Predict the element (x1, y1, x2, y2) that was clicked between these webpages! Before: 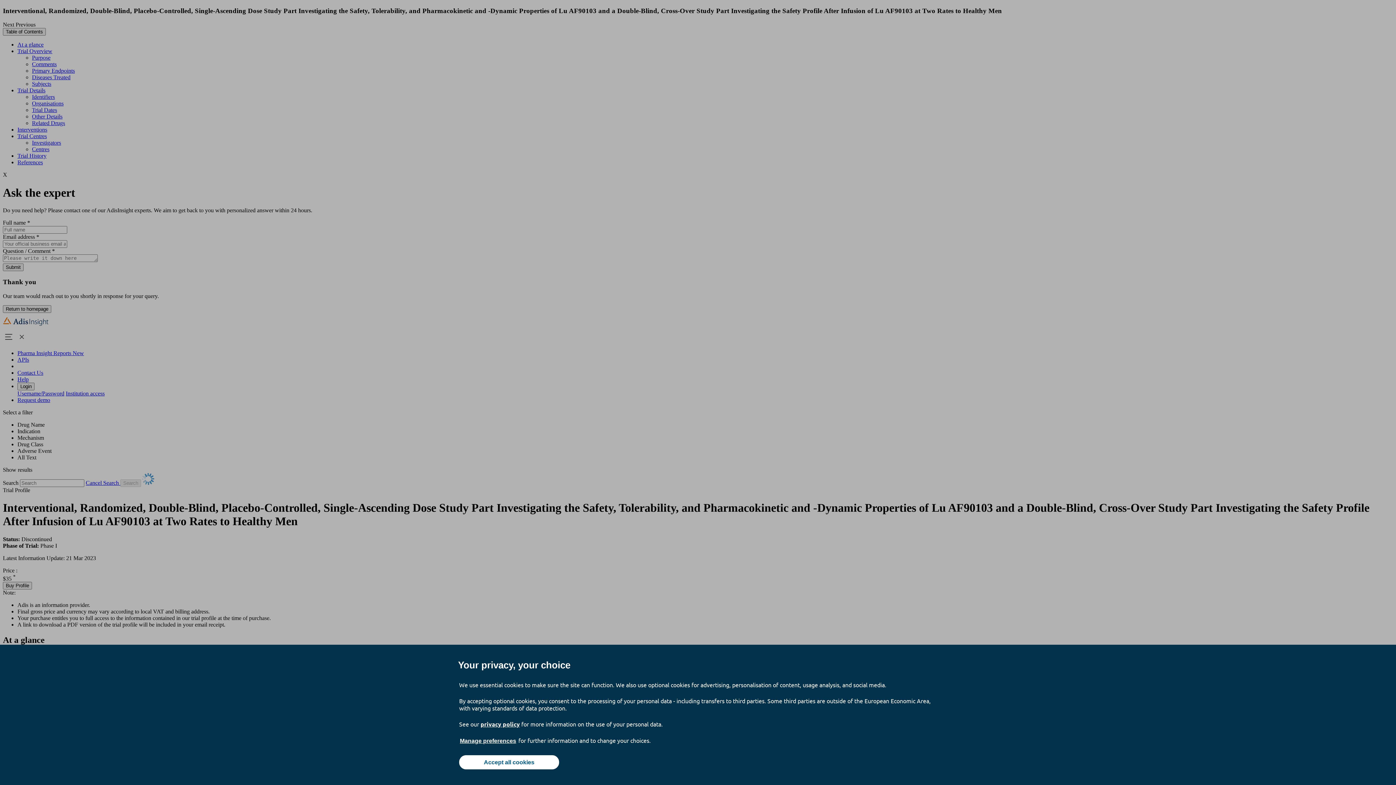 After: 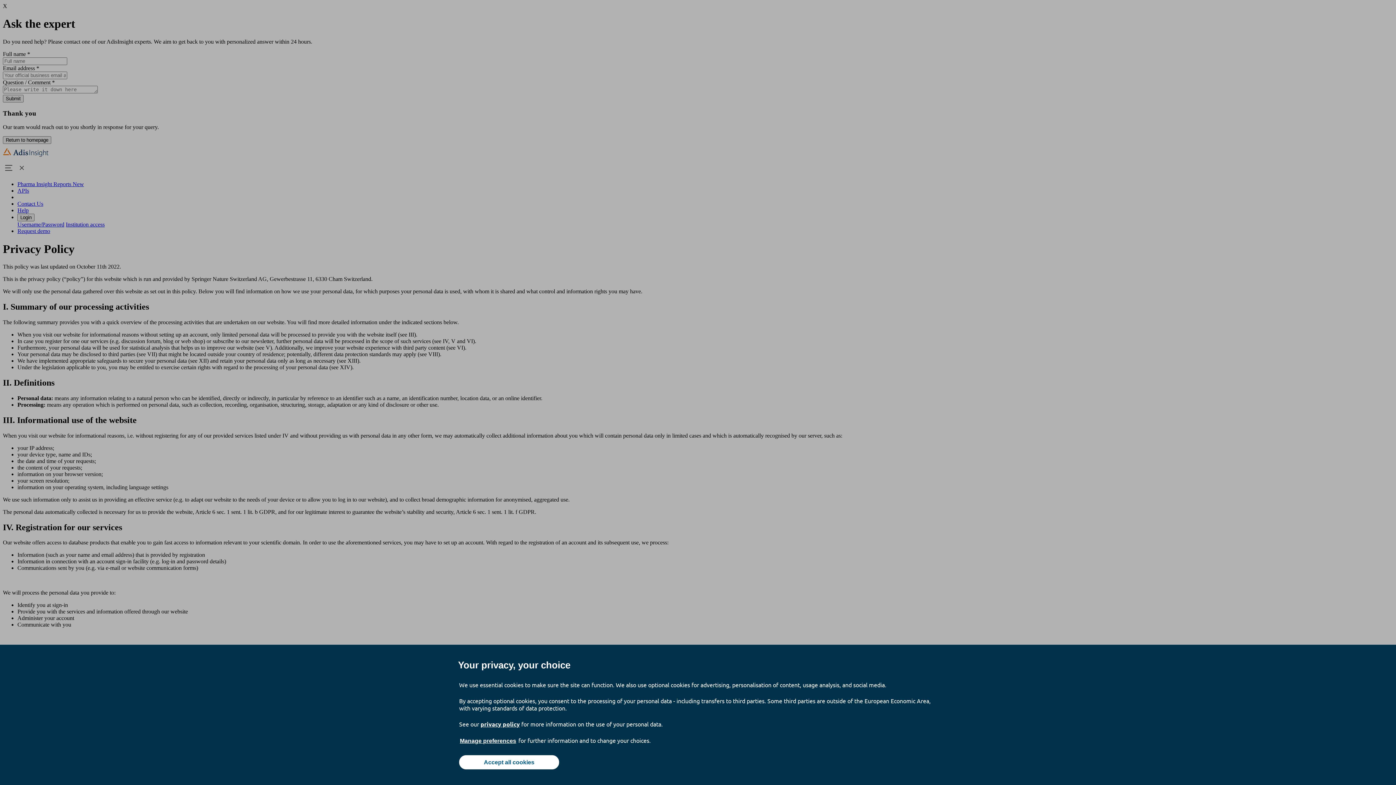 Action: bbox: (480, 720, 520, 728) label: privacy policy